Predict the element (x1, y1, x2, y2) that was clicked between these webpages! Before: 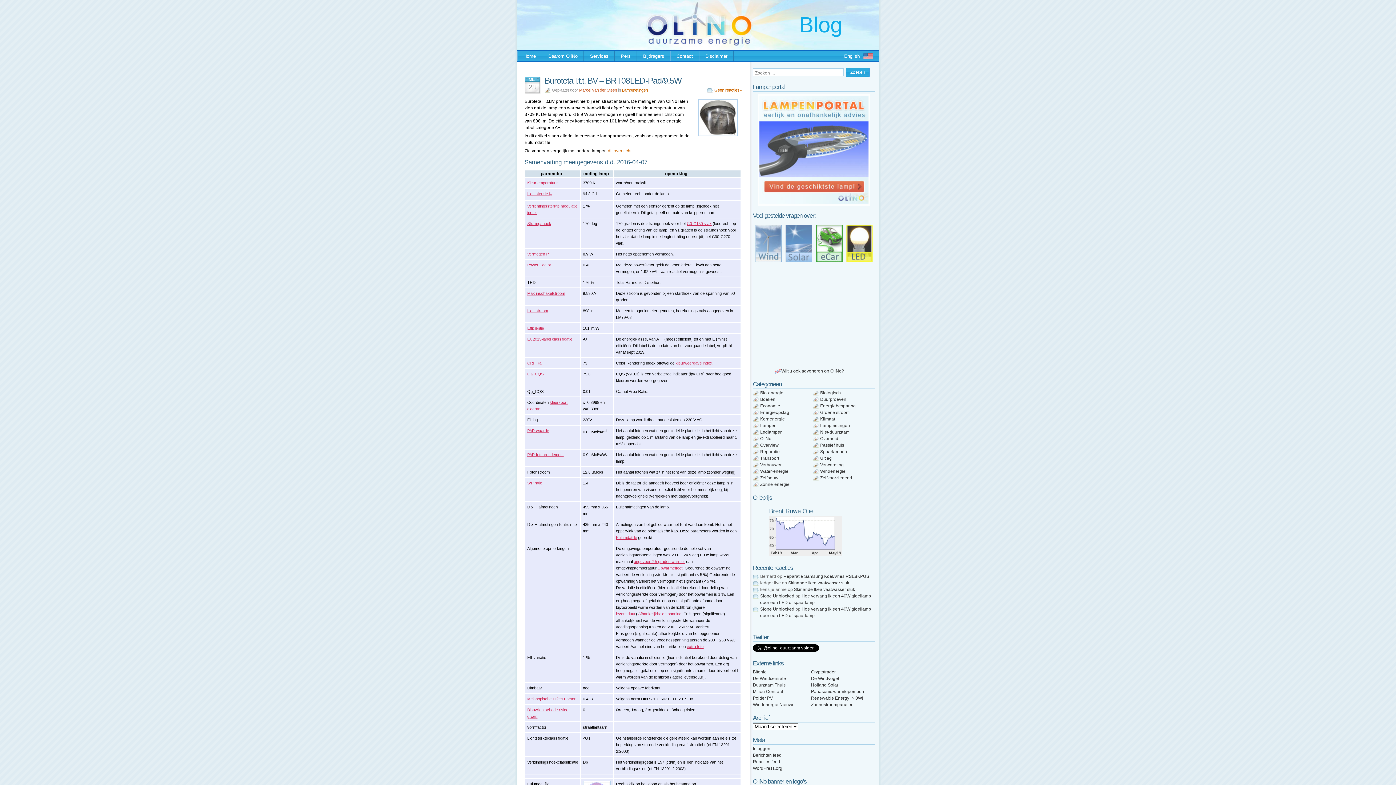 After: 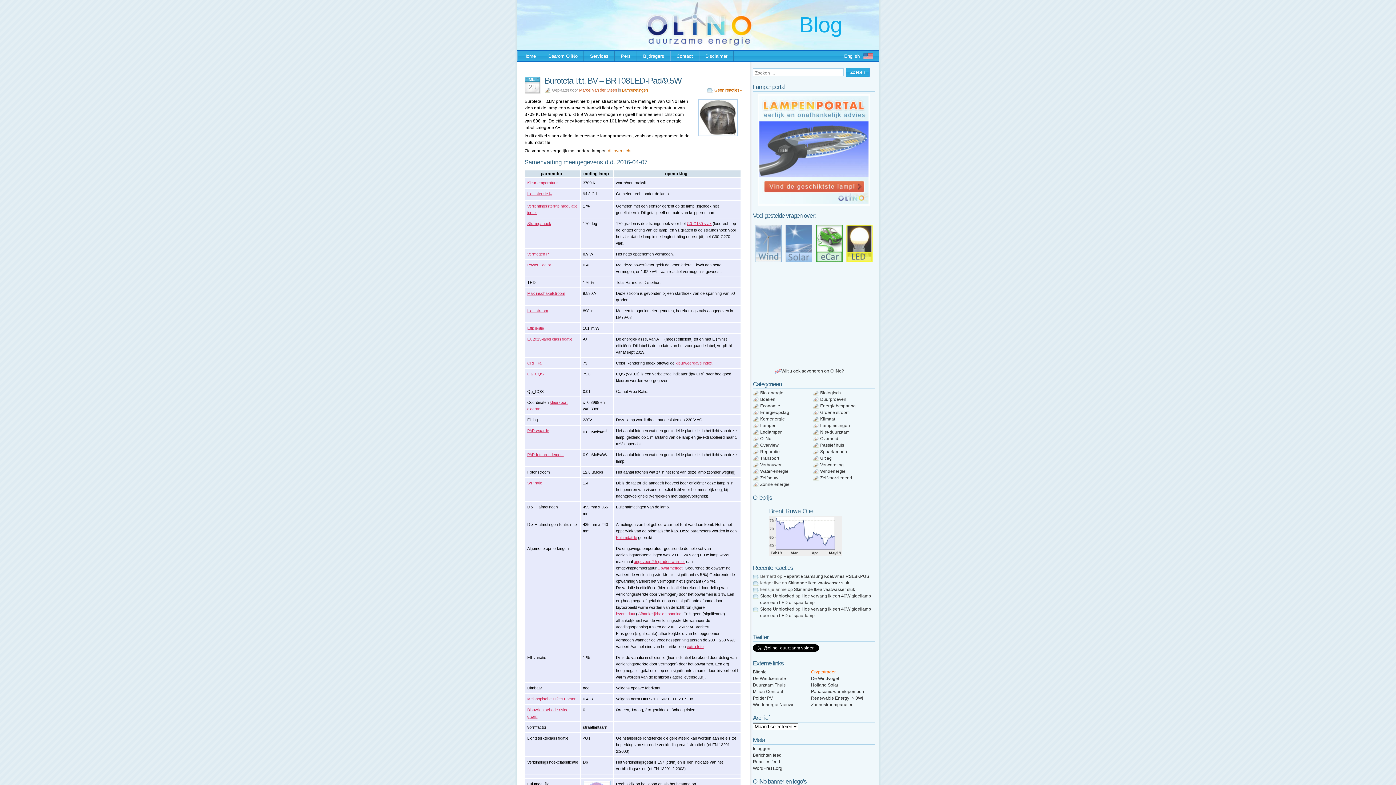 Action: bbox: (811, 669, 836, 674) label: Cryptotrader